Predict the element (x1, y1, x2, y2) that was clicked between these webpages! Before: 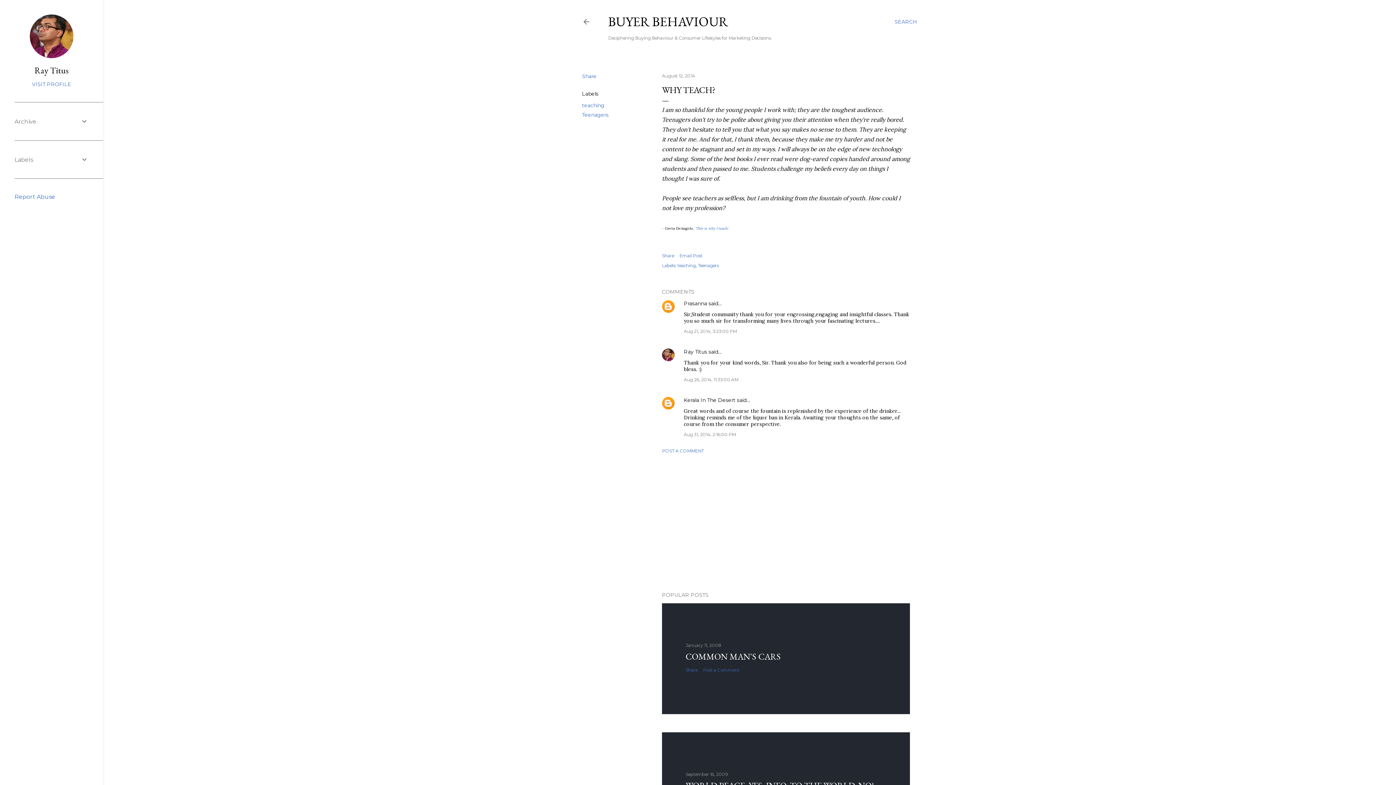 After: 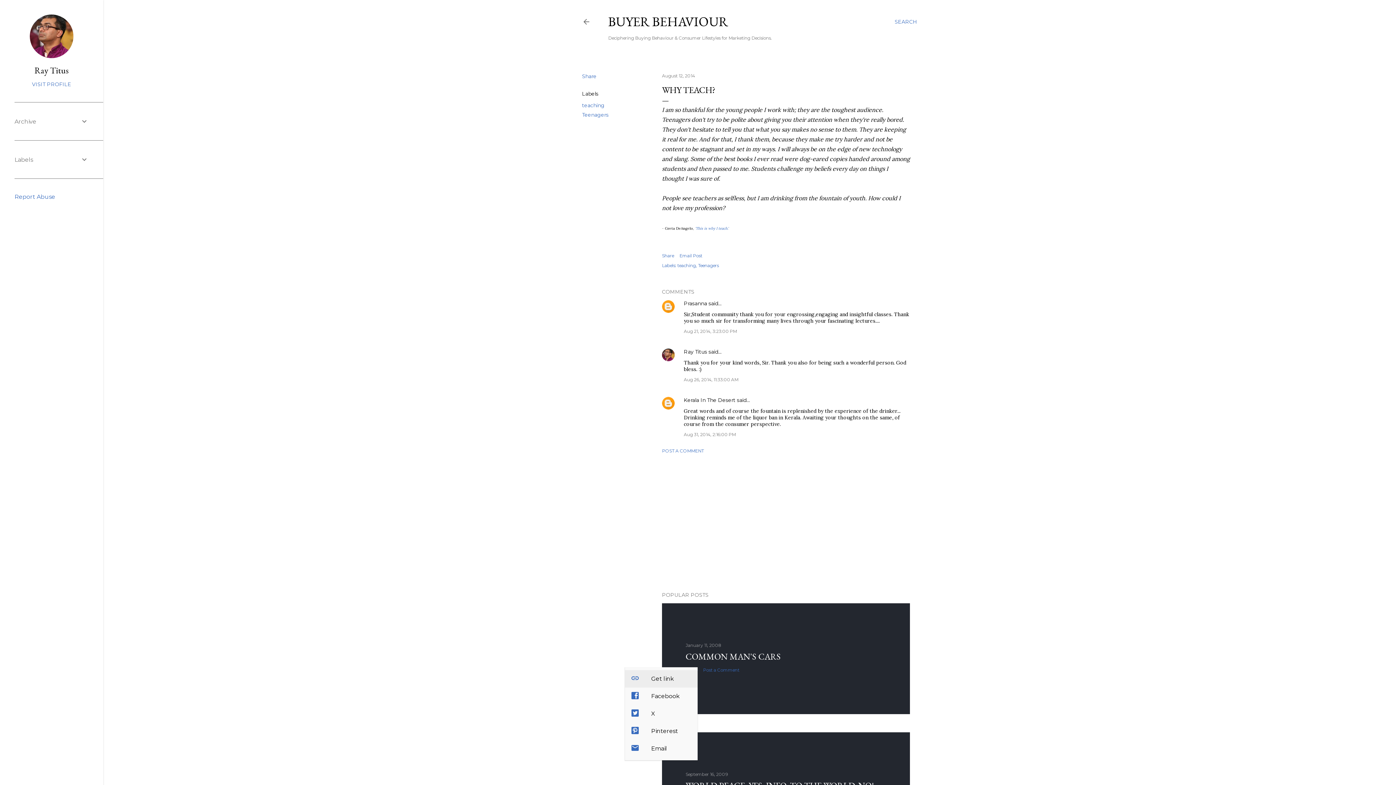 Action: bbox: (685, 667, 697, 673) label: Share